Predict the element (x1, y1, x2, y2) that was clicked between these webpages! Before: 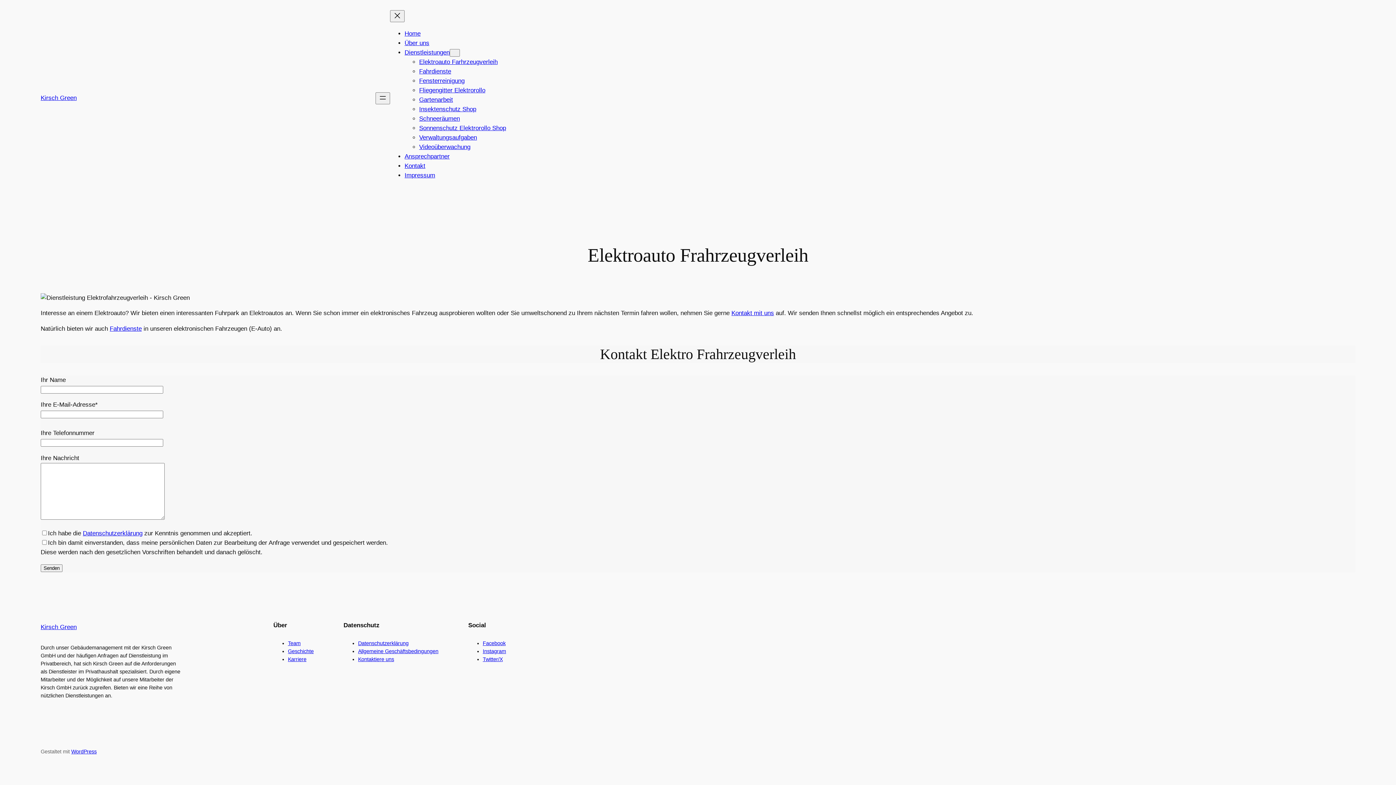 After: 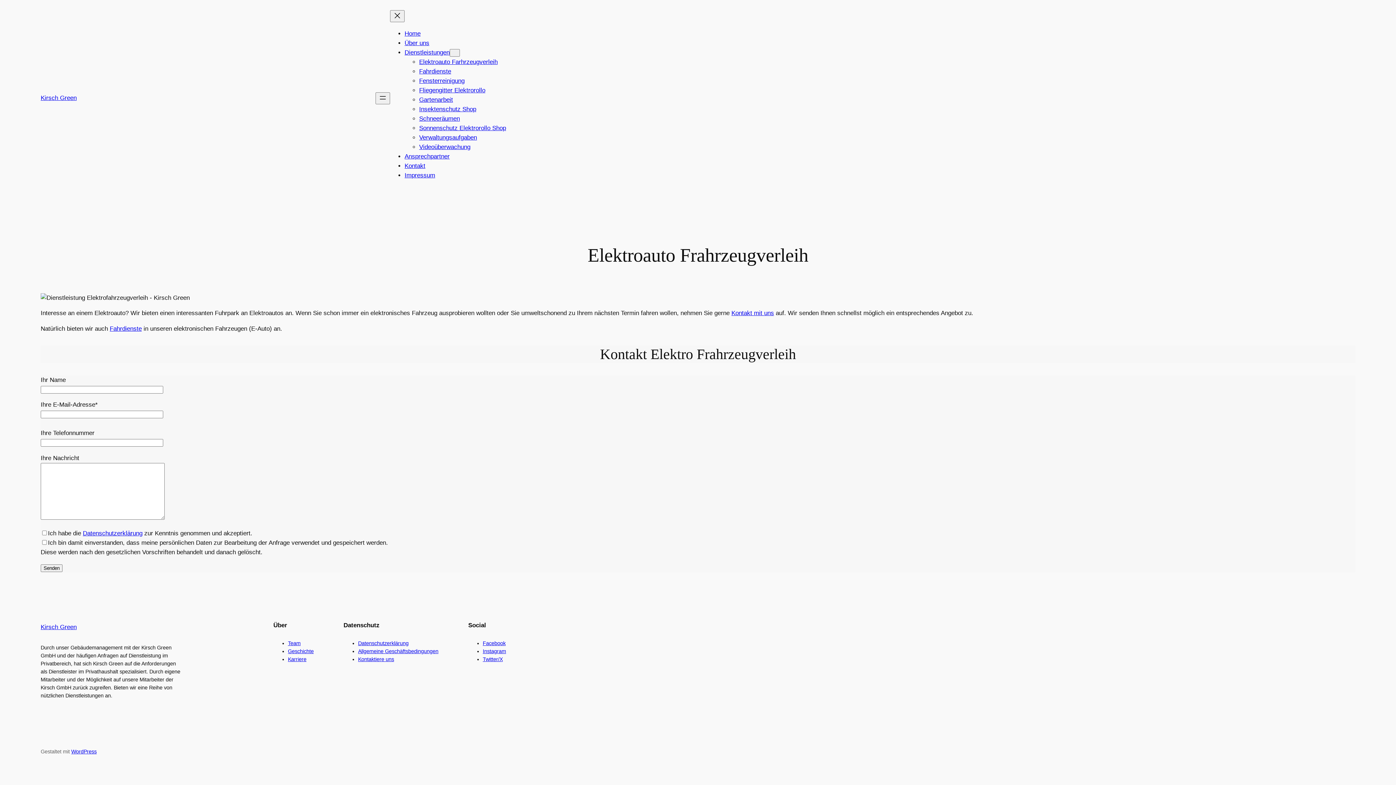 Action: bbox: (358, 640, 408, 646) label: Datenschutzerklärung